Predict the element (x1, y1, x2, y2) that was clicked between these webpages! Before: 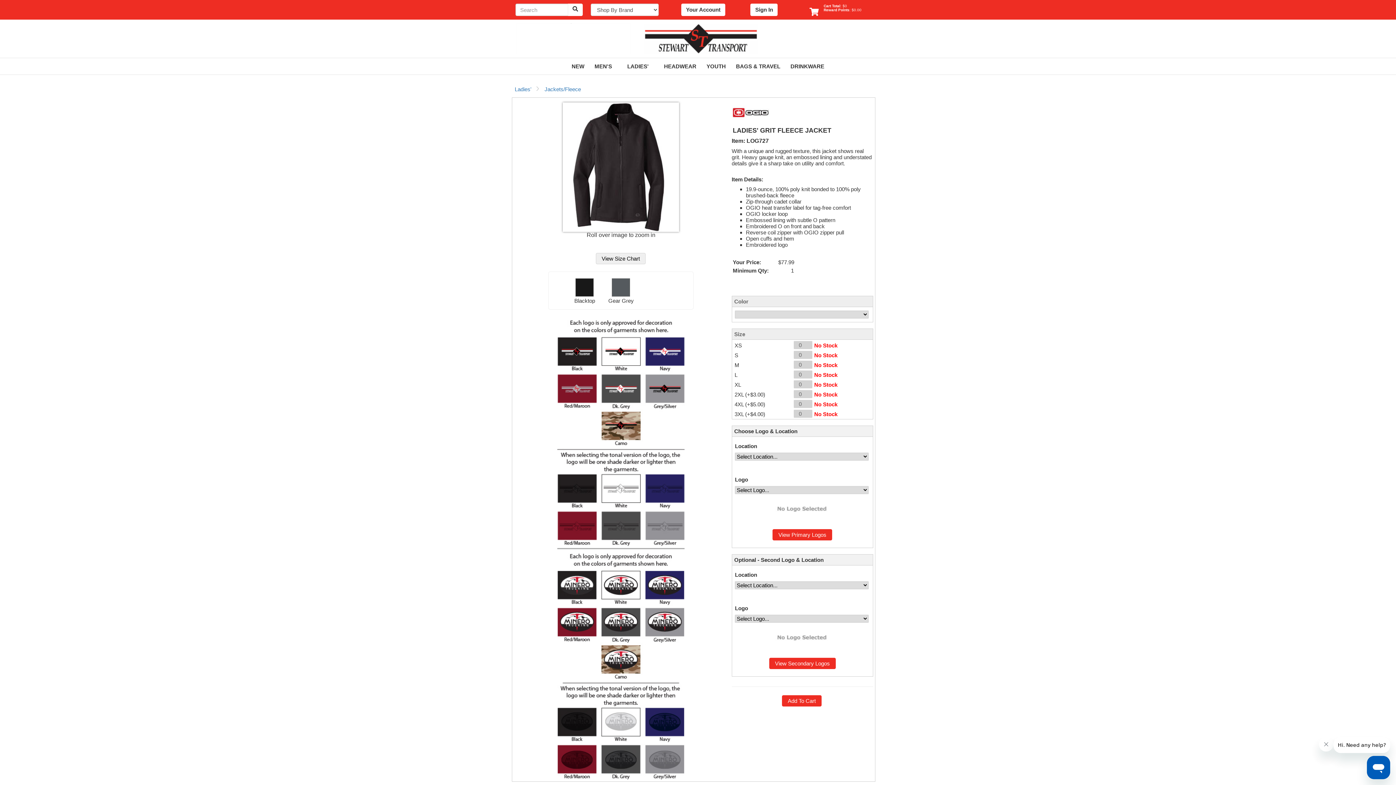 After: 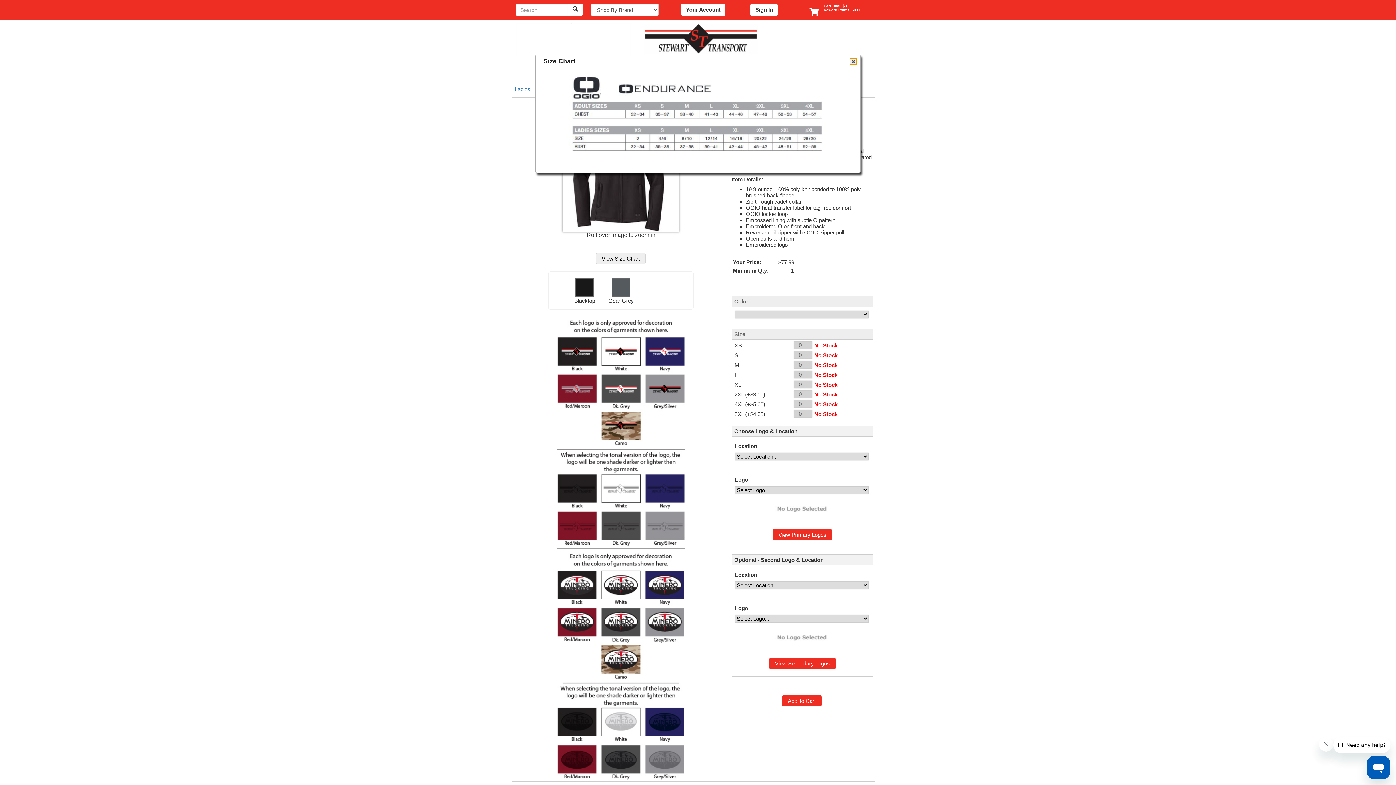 Action: bbox: (596, 253, 645, 264) label: View Size Chart